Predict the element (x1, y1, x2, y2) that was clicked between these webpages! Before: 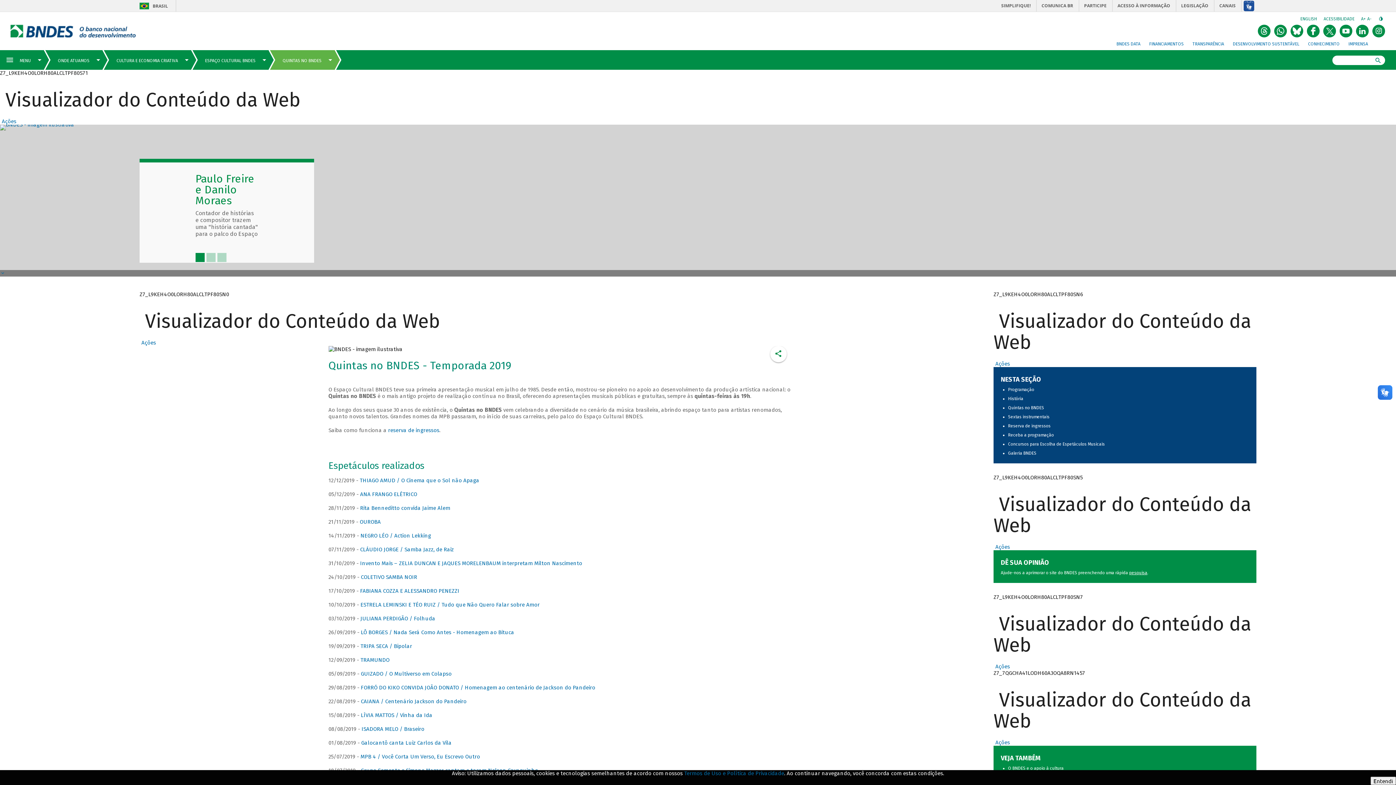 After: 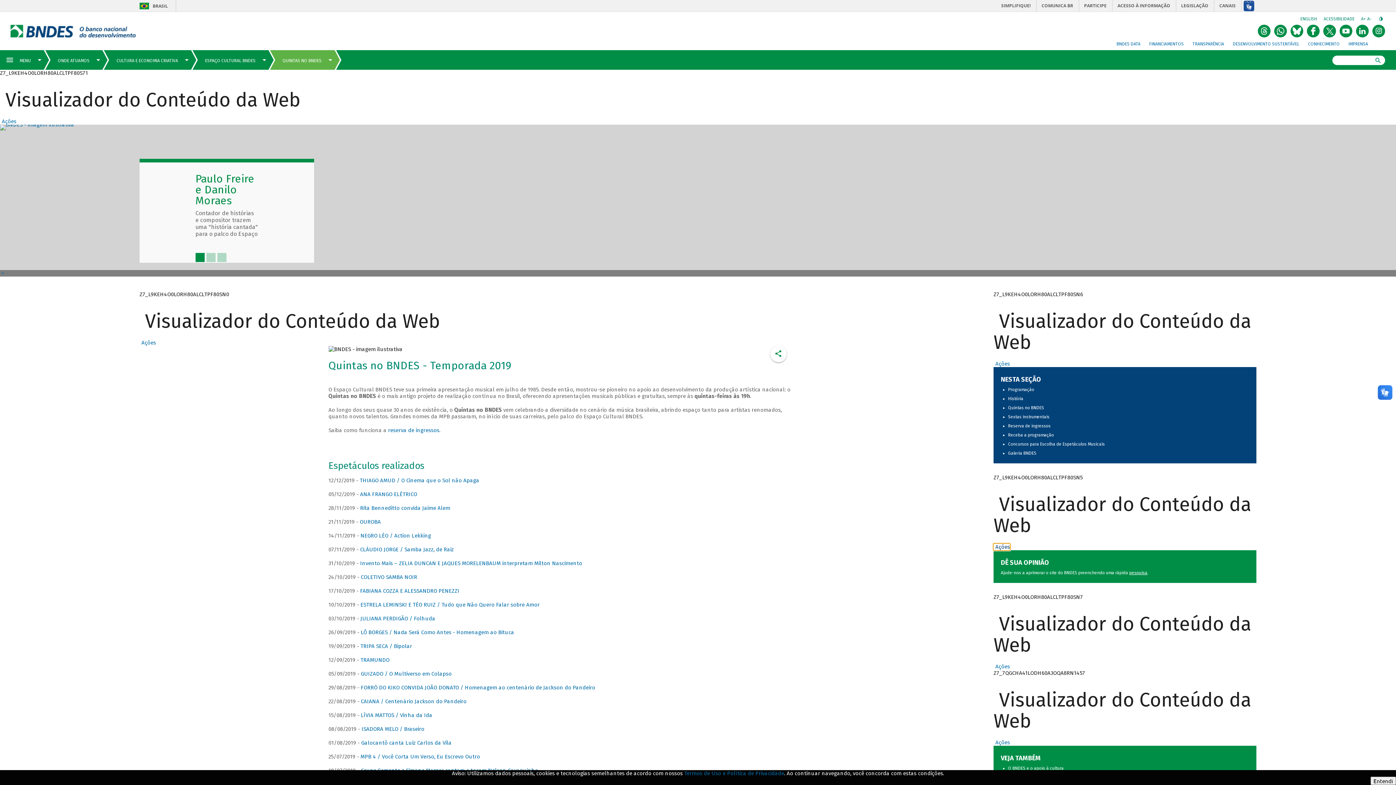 Action: bbox: (993, 543, 1010, 550) label: Exibir Menu